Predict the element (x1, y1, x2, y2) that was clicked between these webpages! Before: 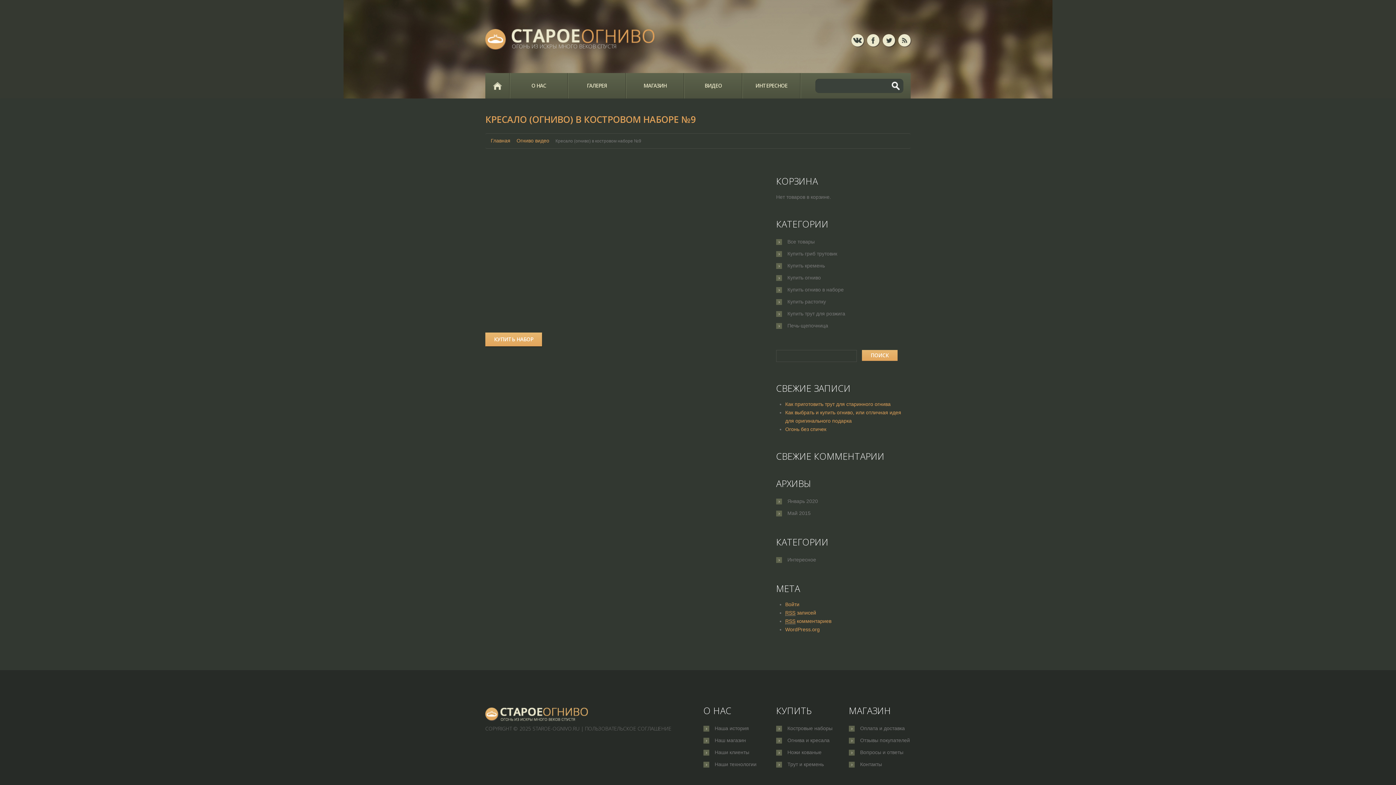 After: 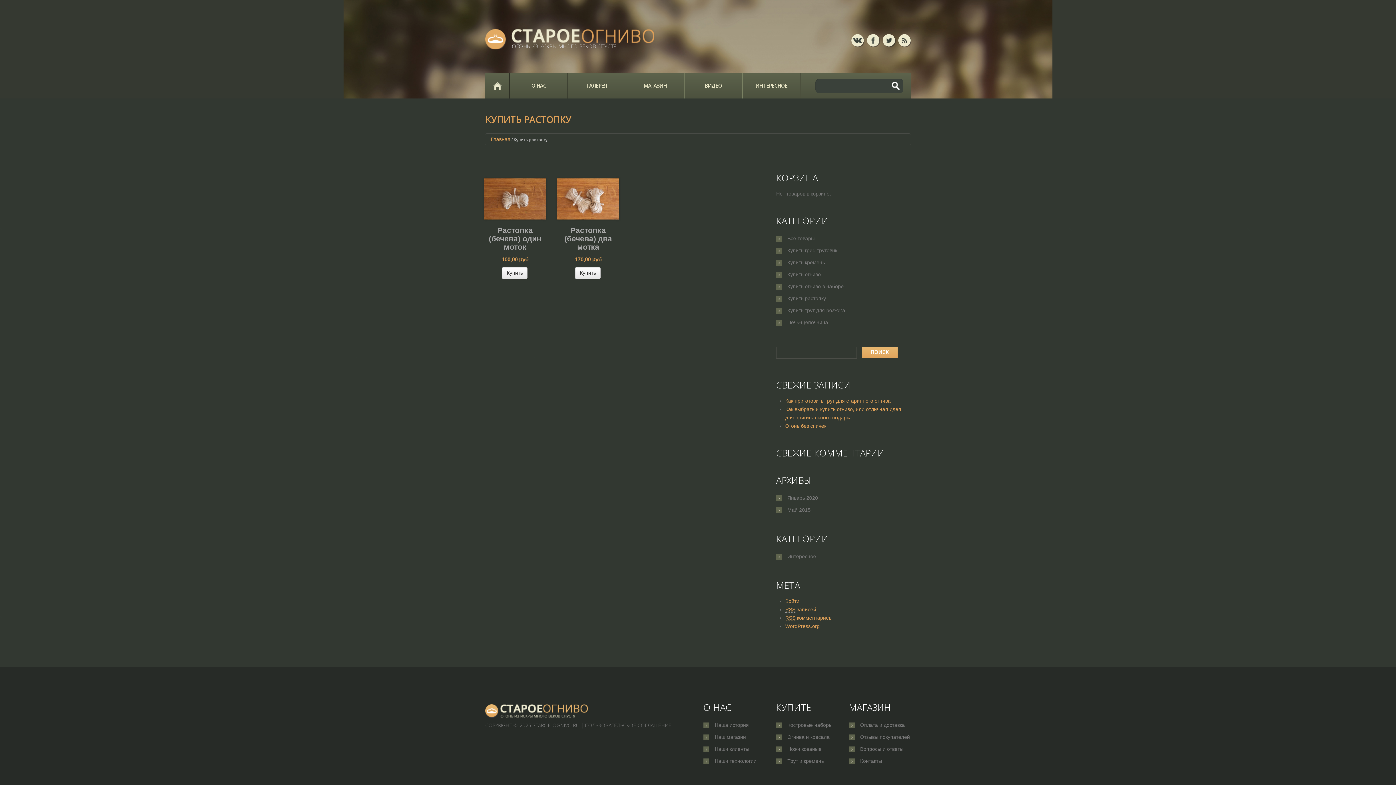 Action: bbox: (787, 298, 826, 304) label: Купить растопку